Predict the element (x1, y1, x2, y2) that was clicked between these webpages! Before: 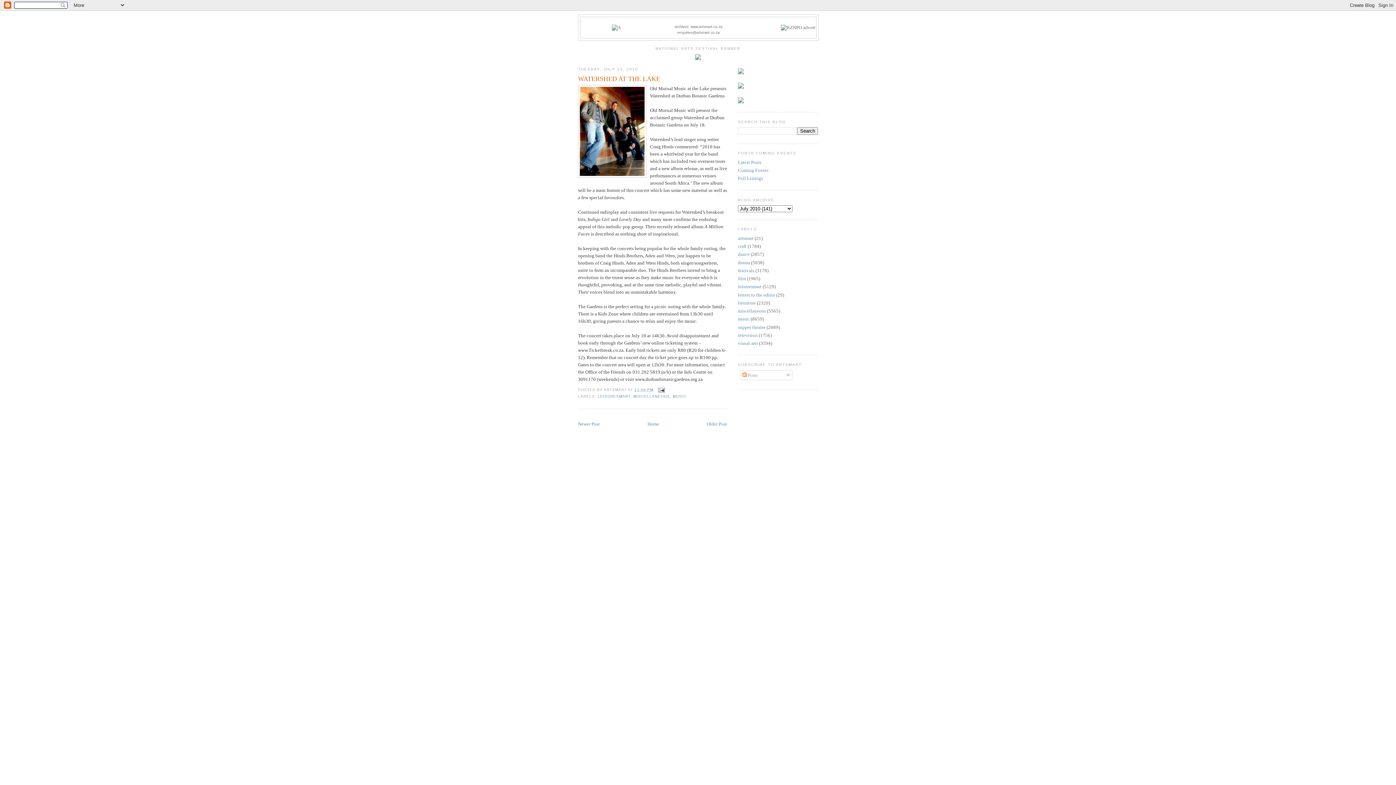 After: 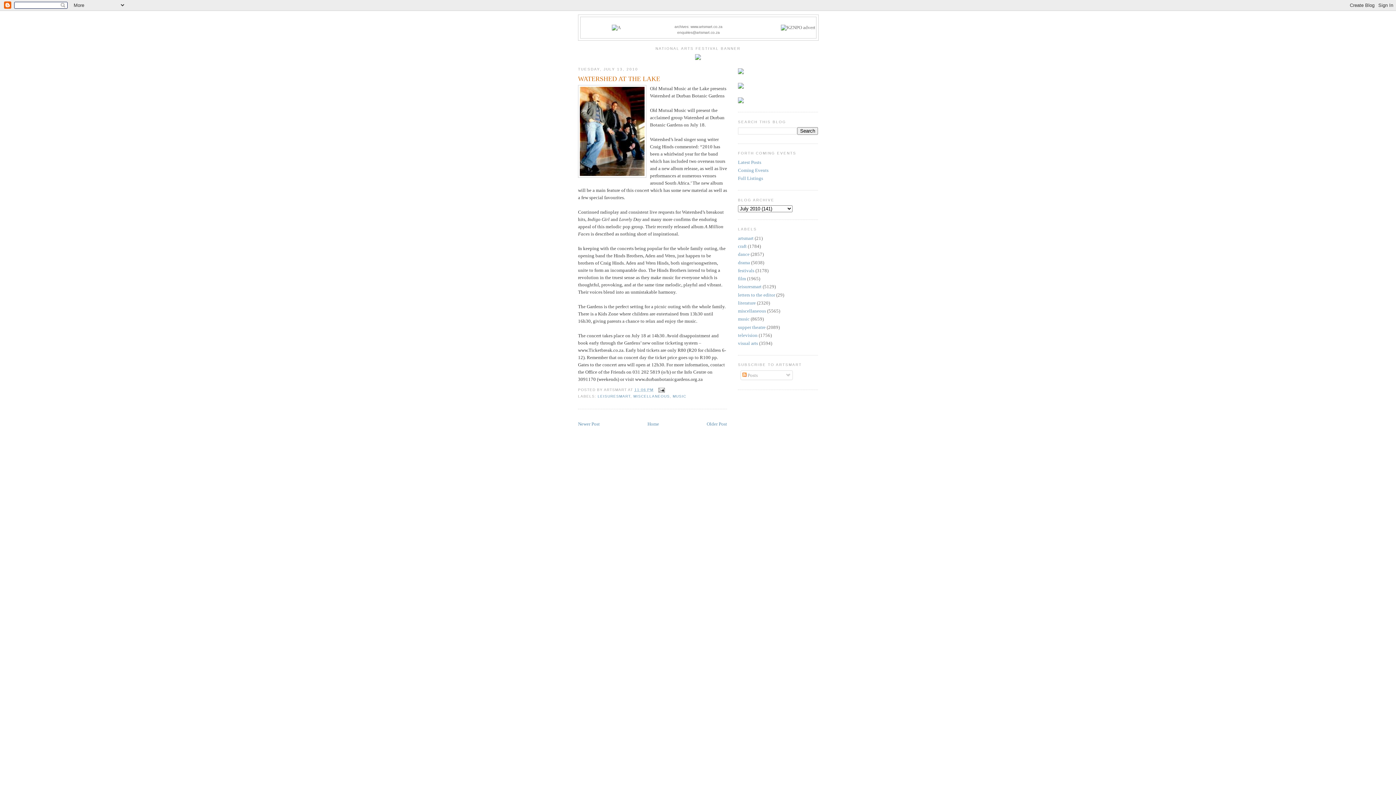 Action: bbox: (695, 55, 701, 61)